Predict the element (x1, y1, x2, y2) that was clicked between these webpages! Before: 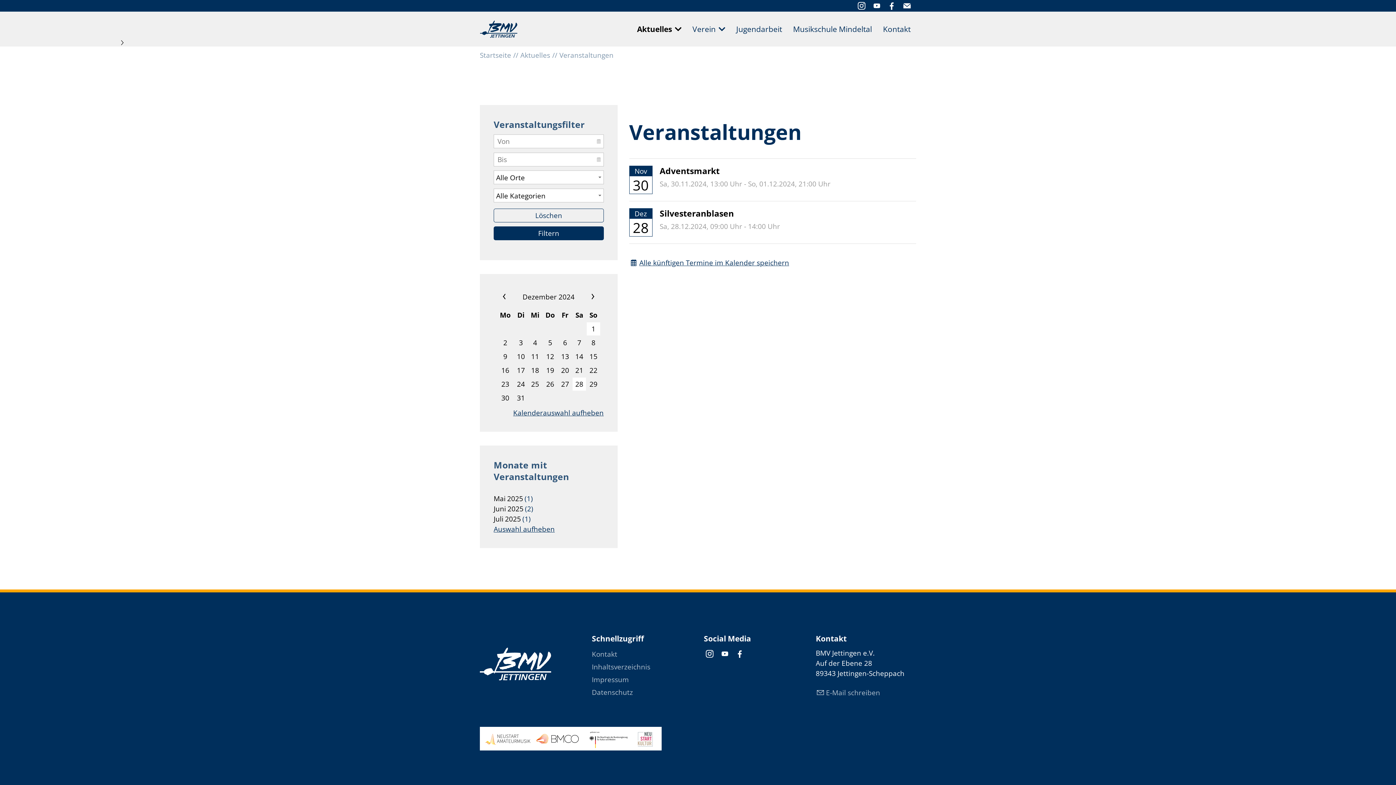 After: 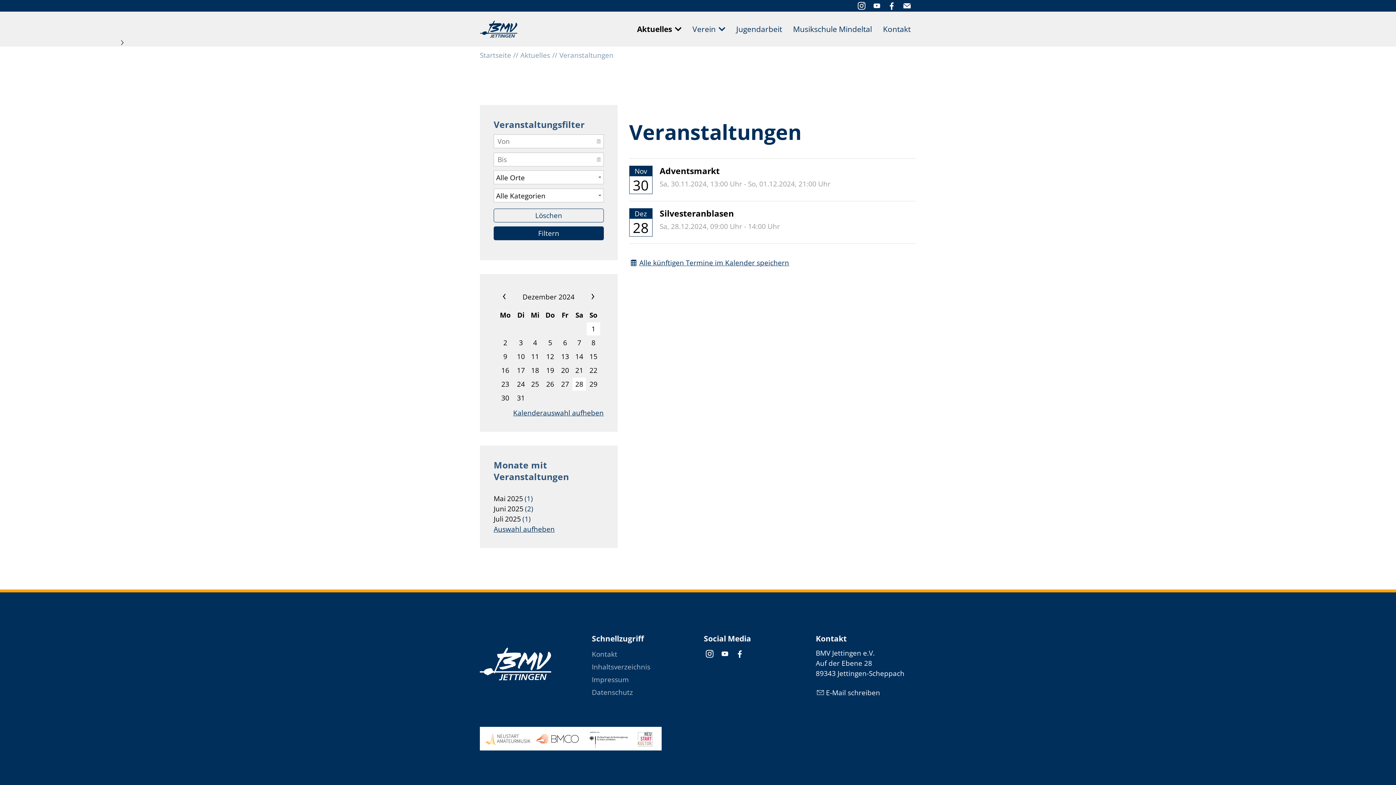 Action: bbox: (816, 688, 880, 697) label: E-Mail schreiben